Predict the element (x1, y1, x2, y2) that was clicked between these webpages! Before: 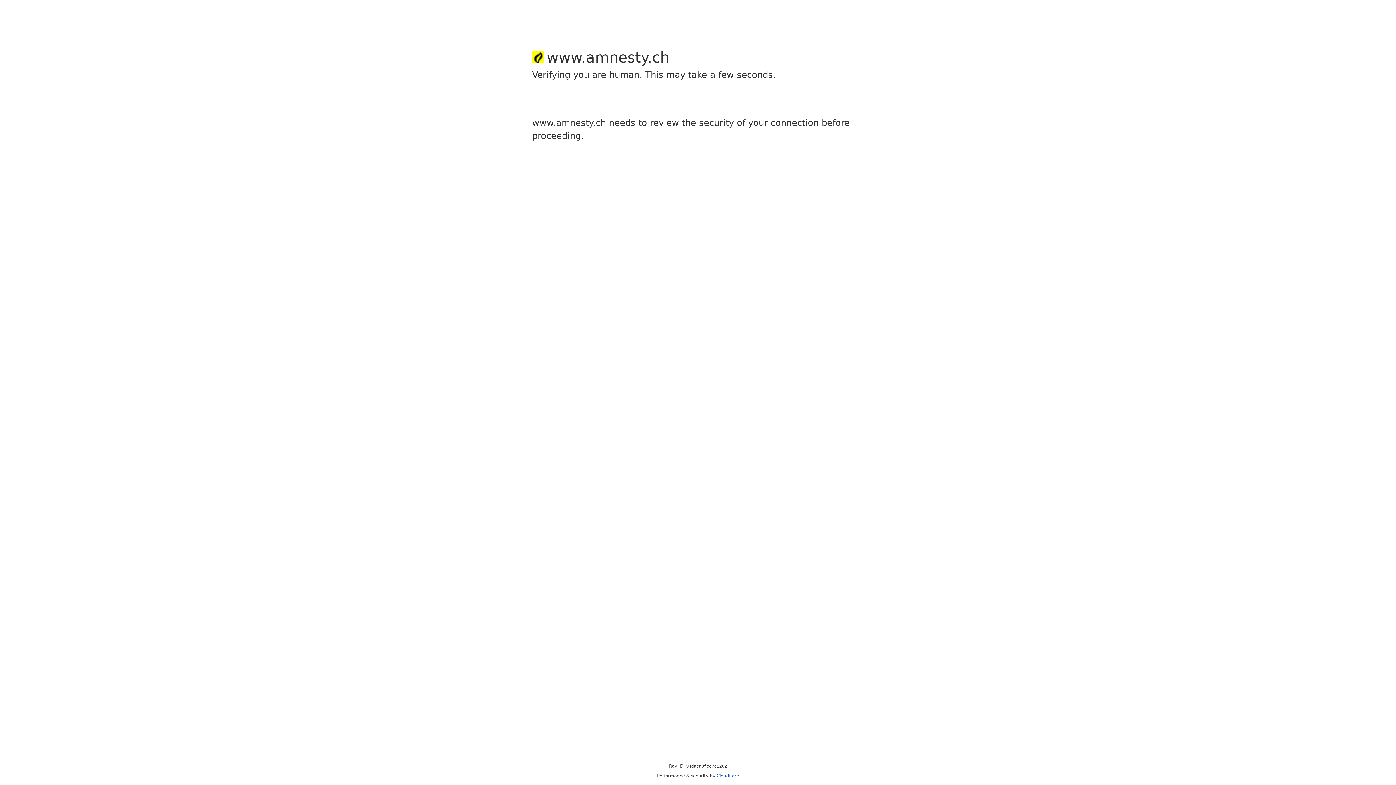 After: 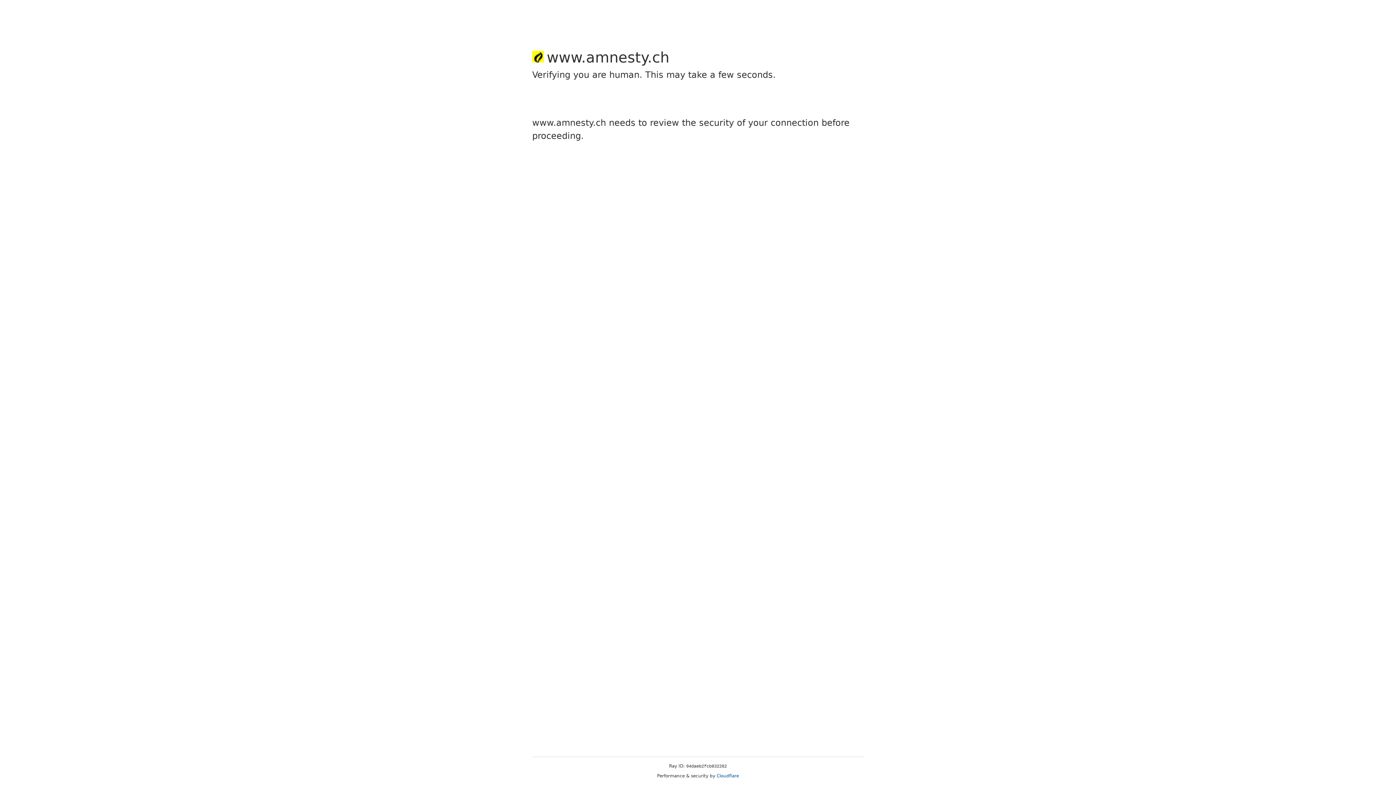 Action: bbox: (716, 773, 739, 778) label: Cloudflare